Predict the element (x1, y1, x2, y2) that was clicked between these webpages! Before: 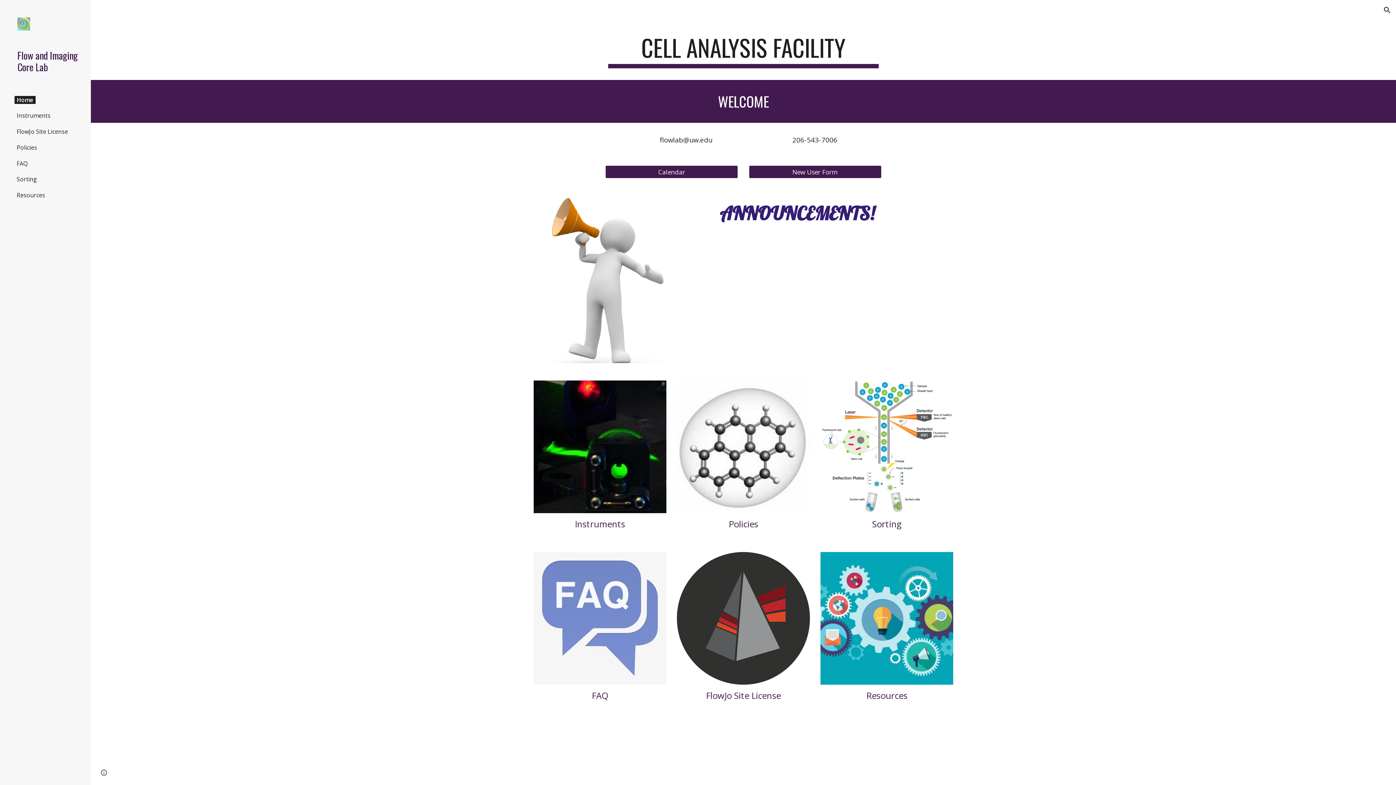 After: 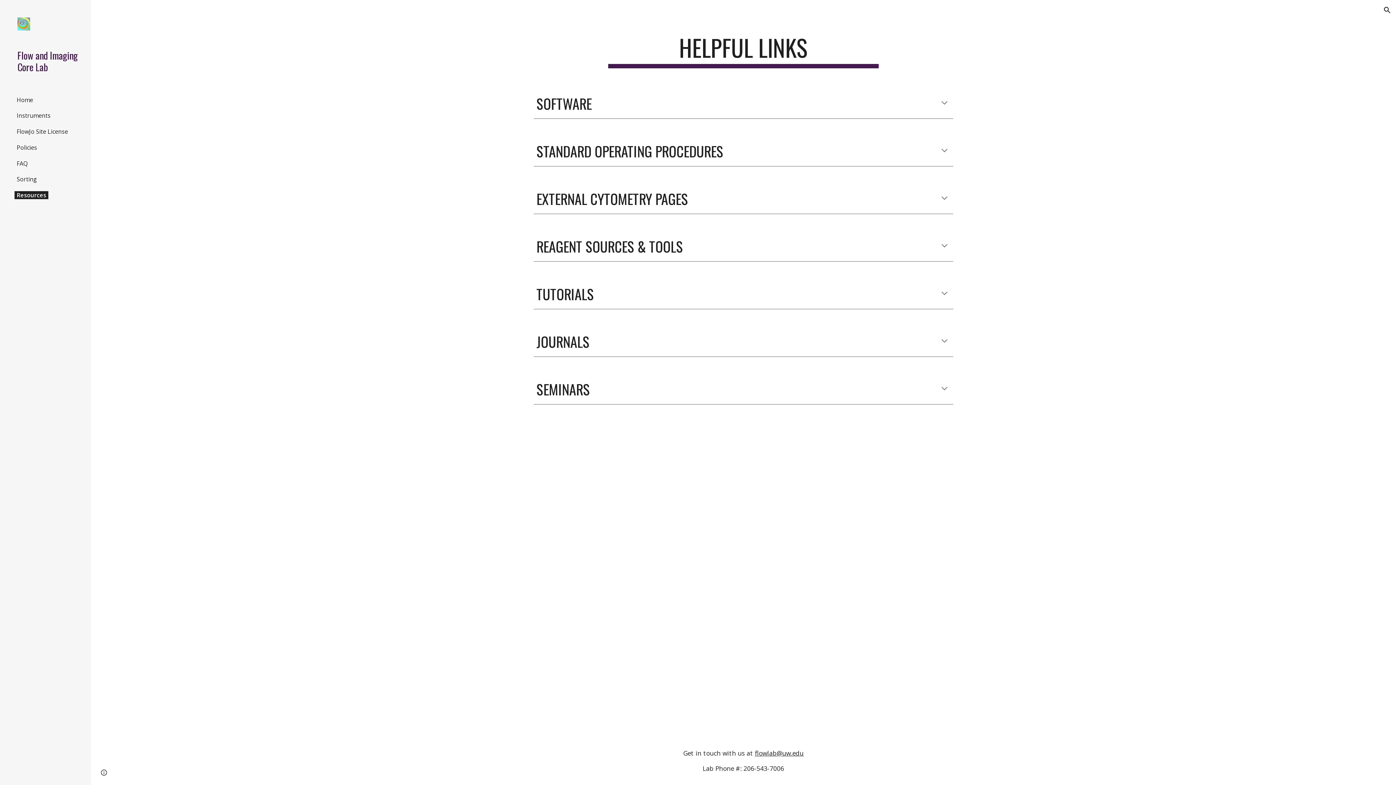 Action: bbox: (820, 552, 953, 685)